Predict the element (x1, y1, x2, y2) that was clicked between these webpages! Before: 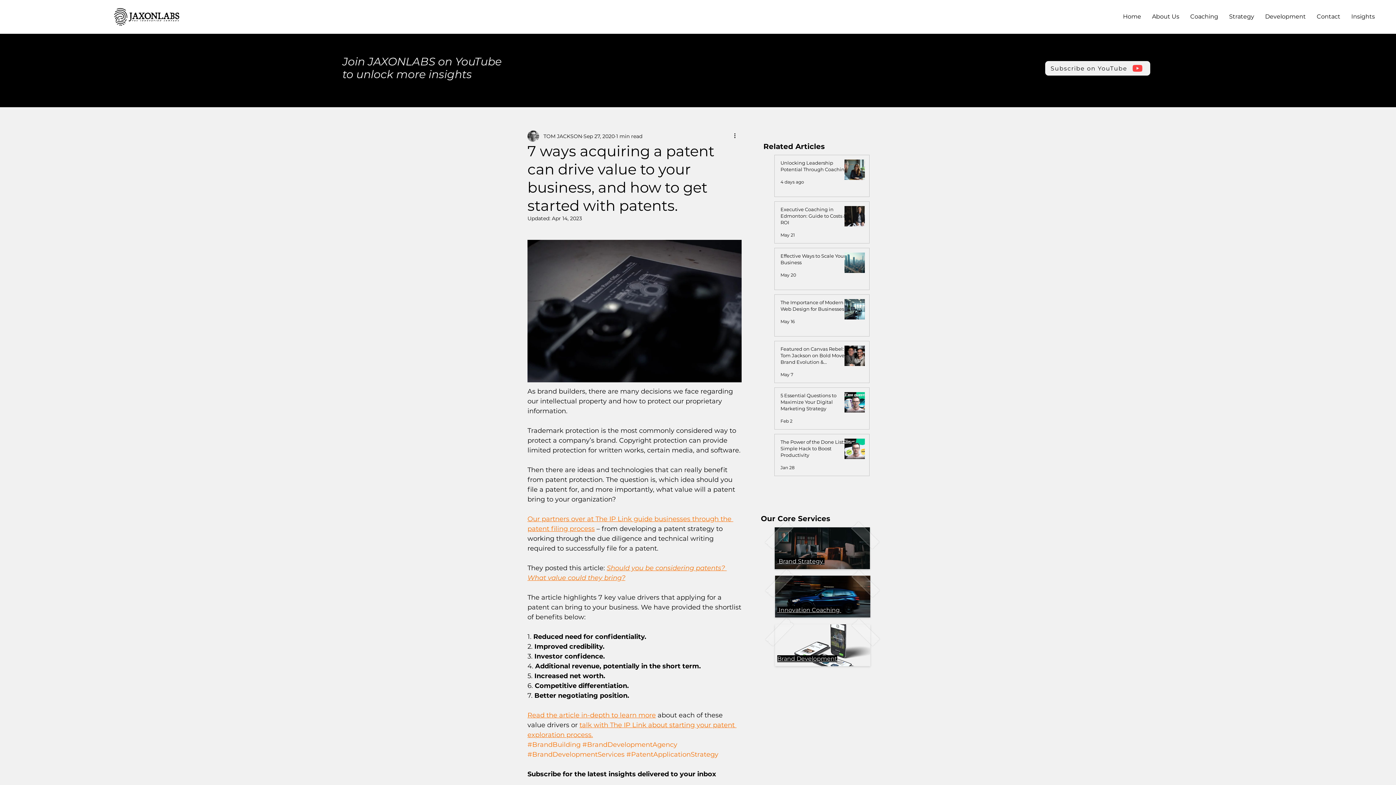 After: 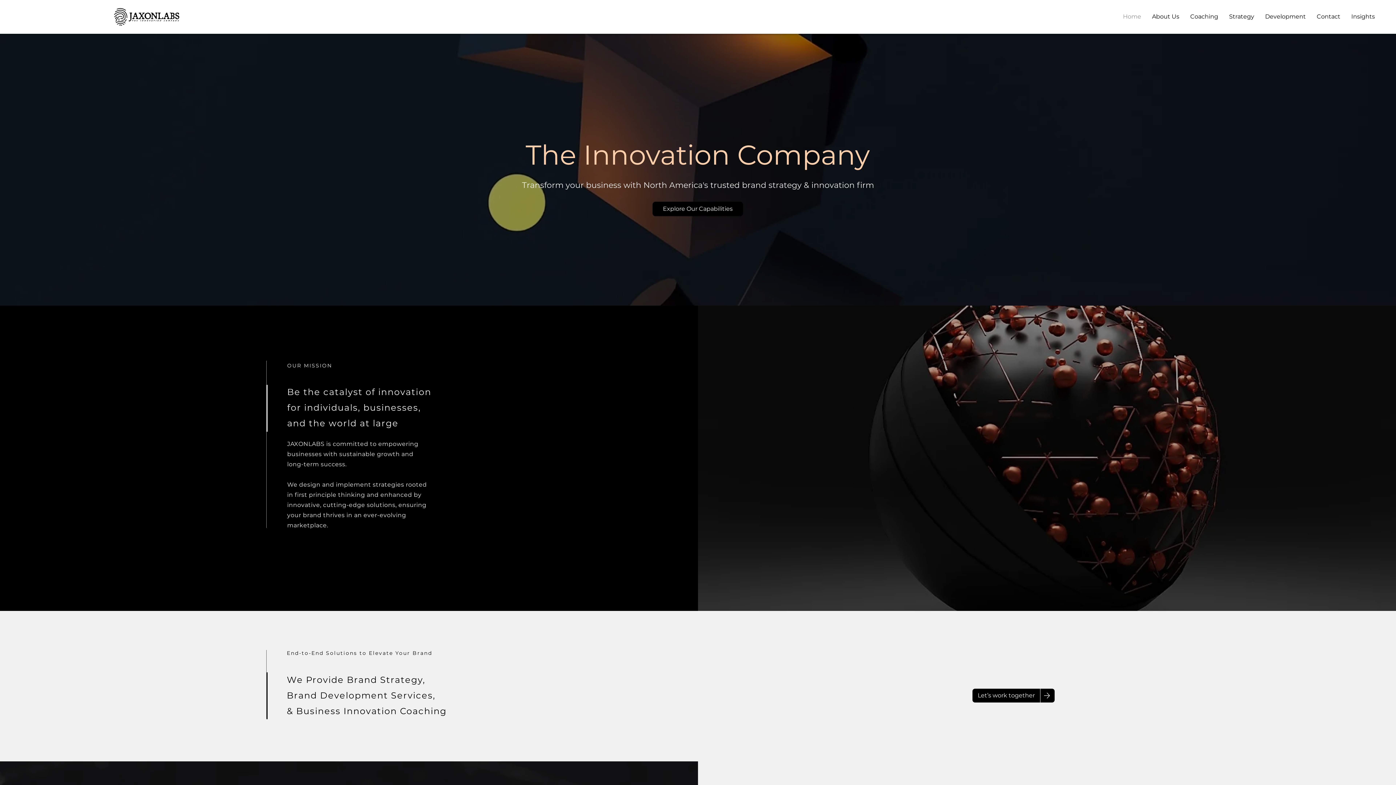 Action: bbox: (113, 7, 180, 25)